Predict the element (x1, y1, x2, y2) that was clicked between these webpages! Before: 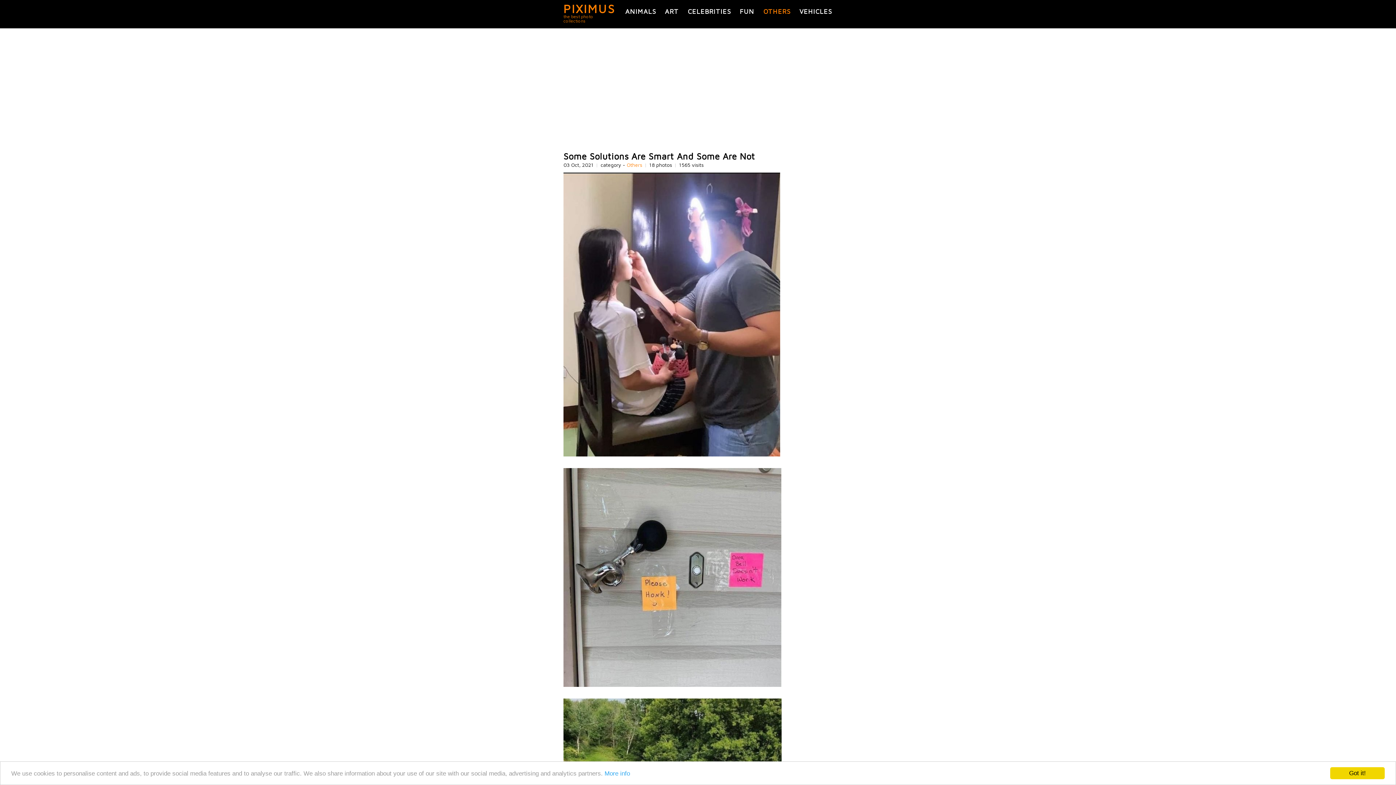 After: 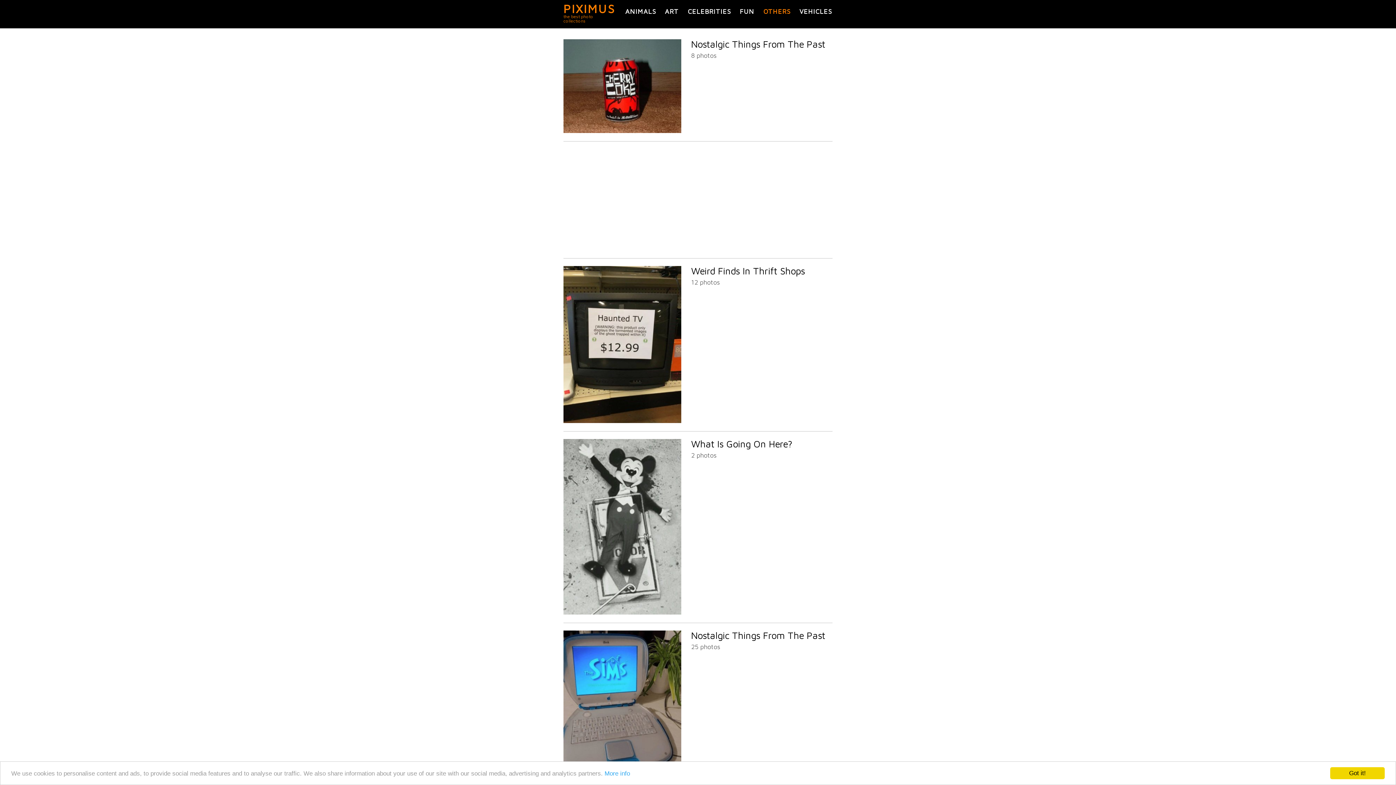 Action: bbox: (626, 161, 642, 168) label: Others